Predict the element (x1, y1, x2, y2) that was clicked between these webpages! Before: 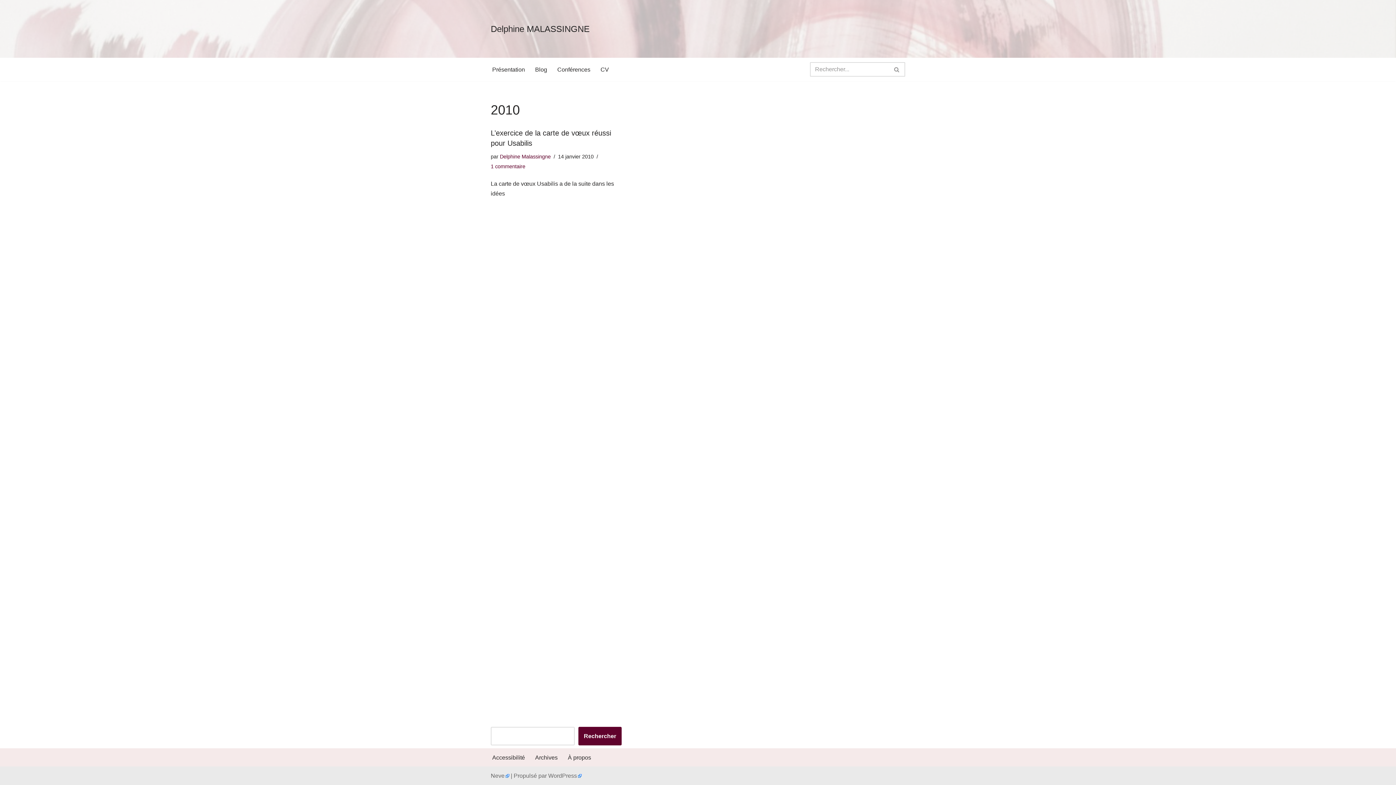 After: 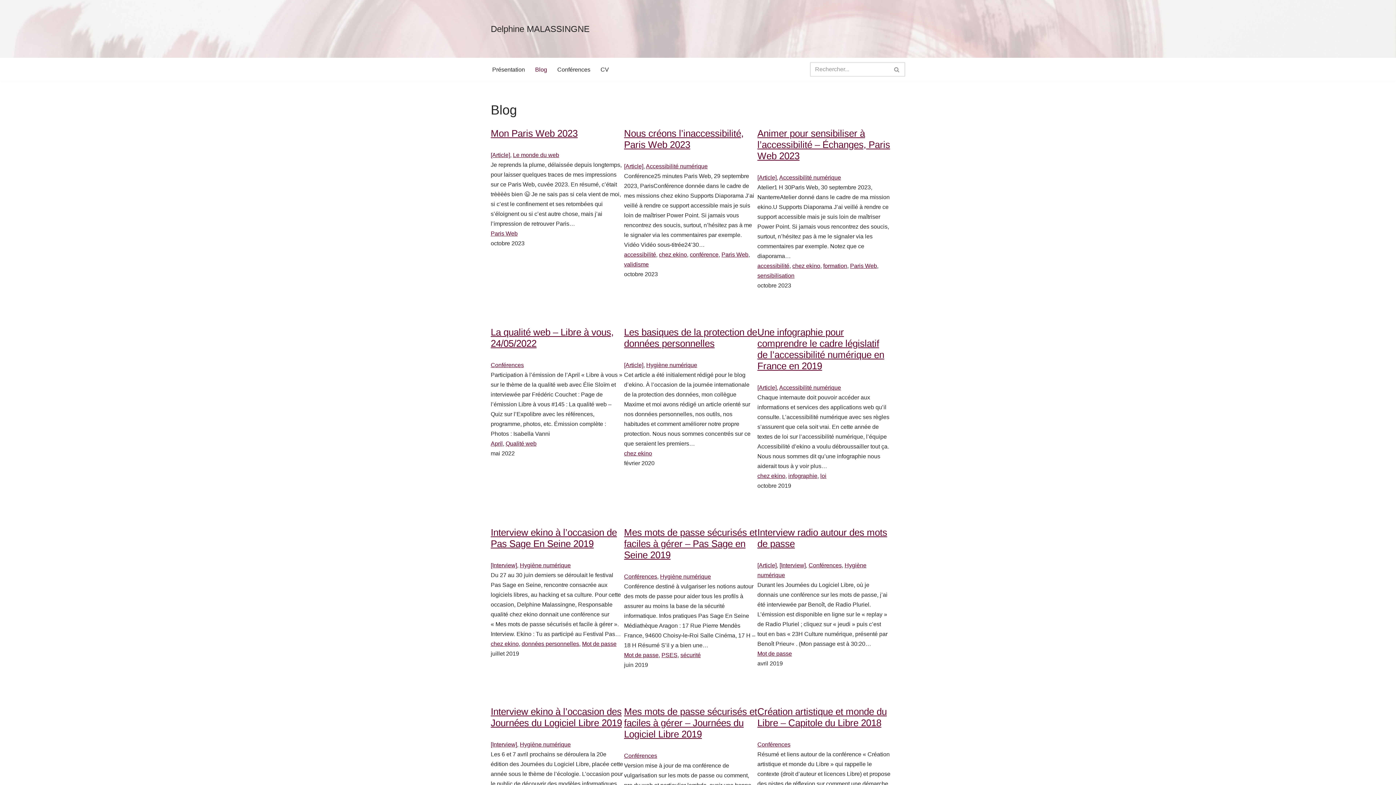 Action: label: Blog bbox: (535, 64, 547, 74)